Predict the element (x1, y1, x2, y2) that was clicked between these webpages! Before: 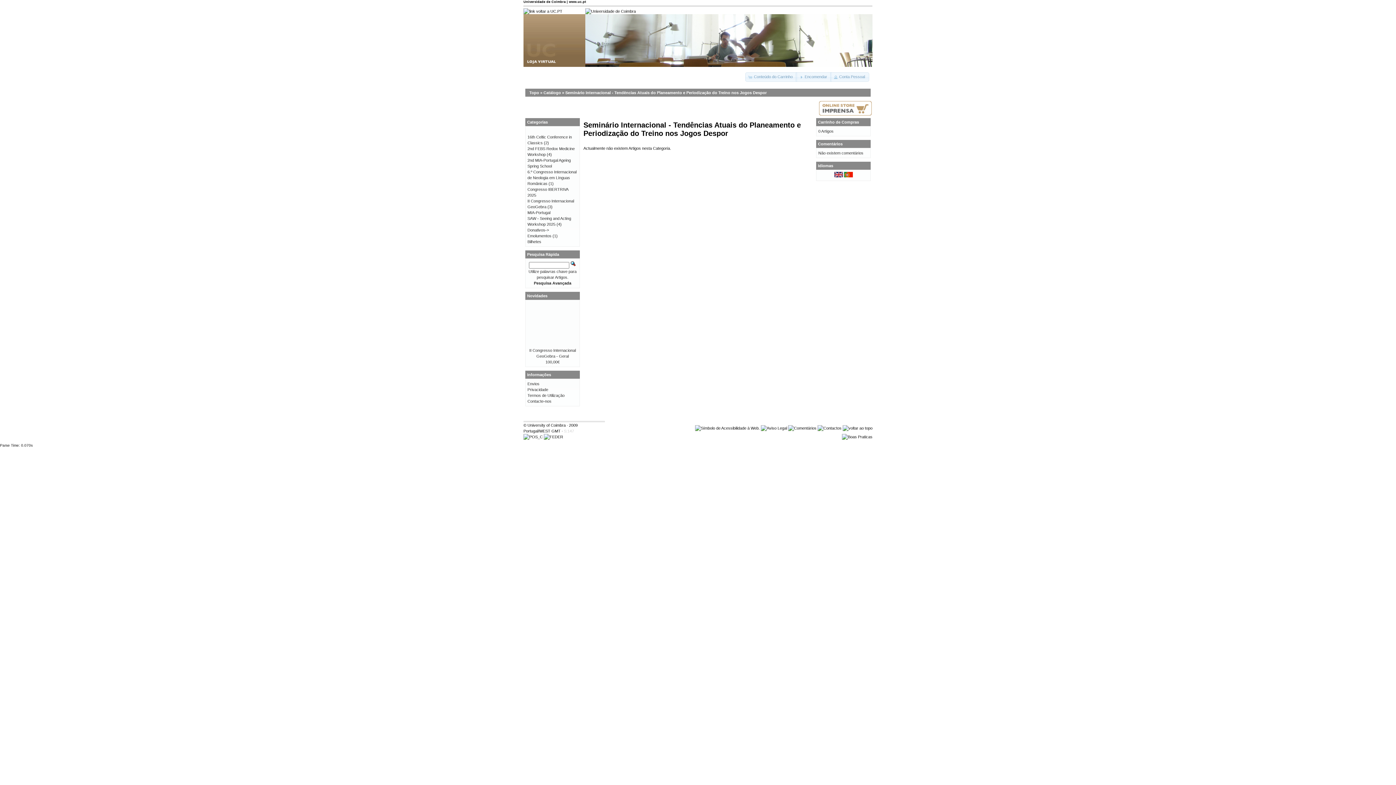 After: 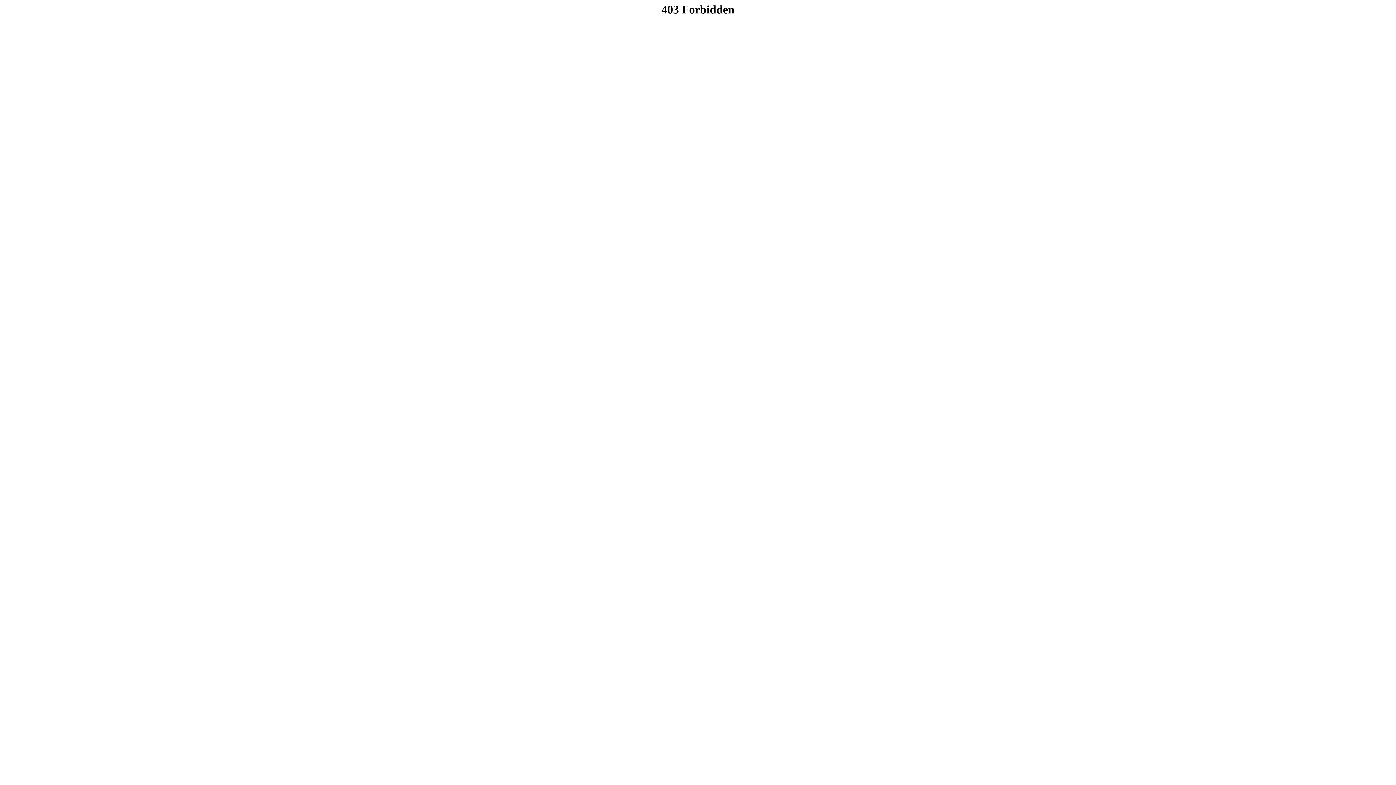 Action: bbox: (695, 426, 760, 430)